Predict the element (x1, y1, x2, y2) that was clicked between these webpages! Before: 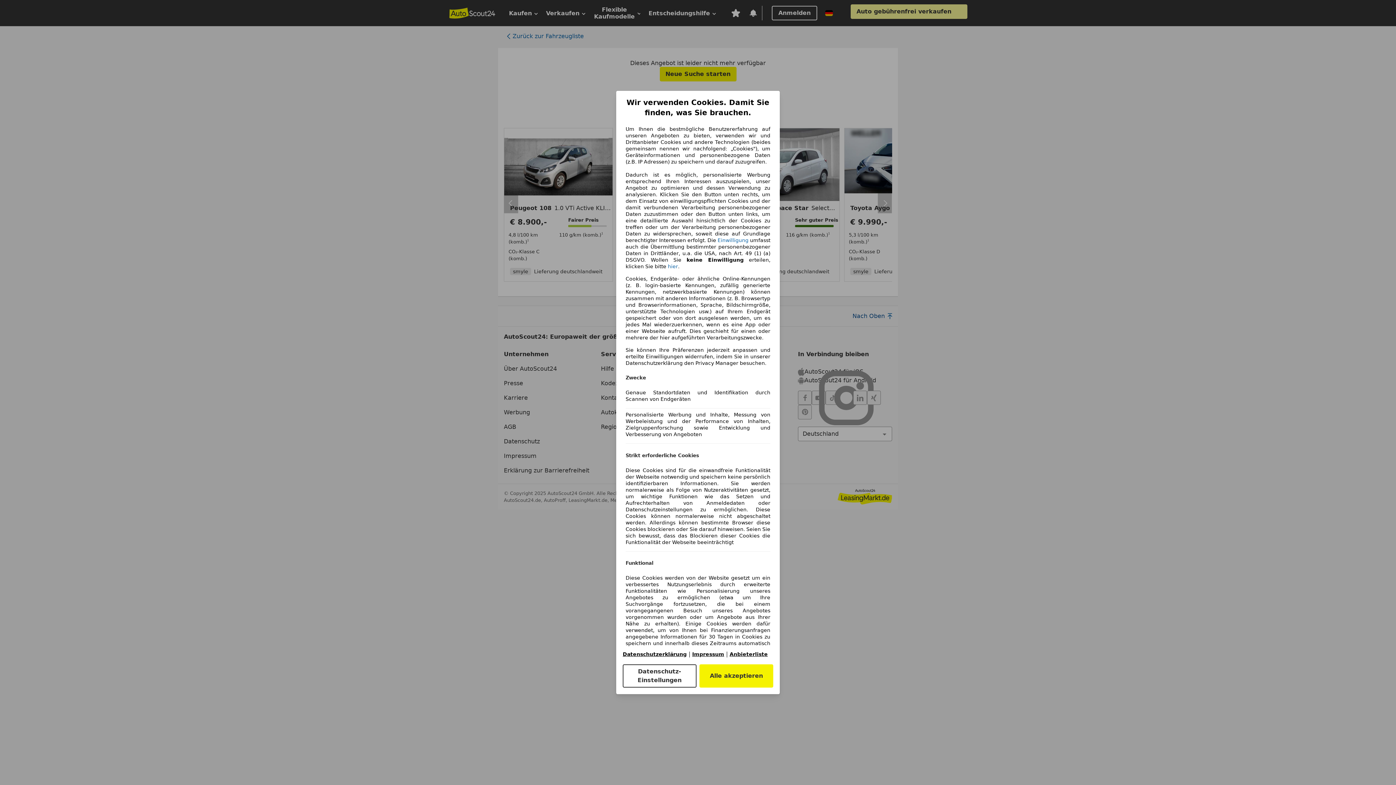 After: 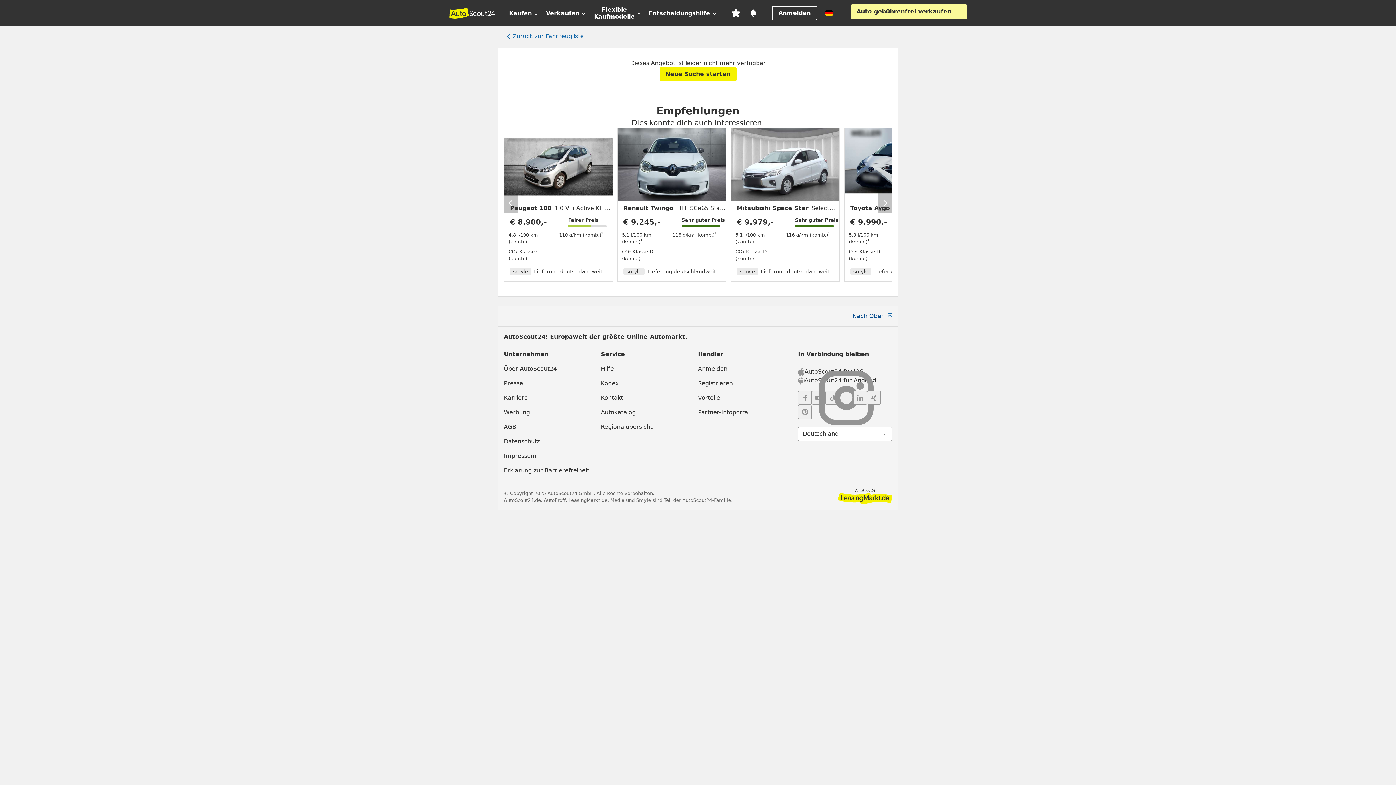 Action: bbox: (668, 263, 678, 269) label: hier